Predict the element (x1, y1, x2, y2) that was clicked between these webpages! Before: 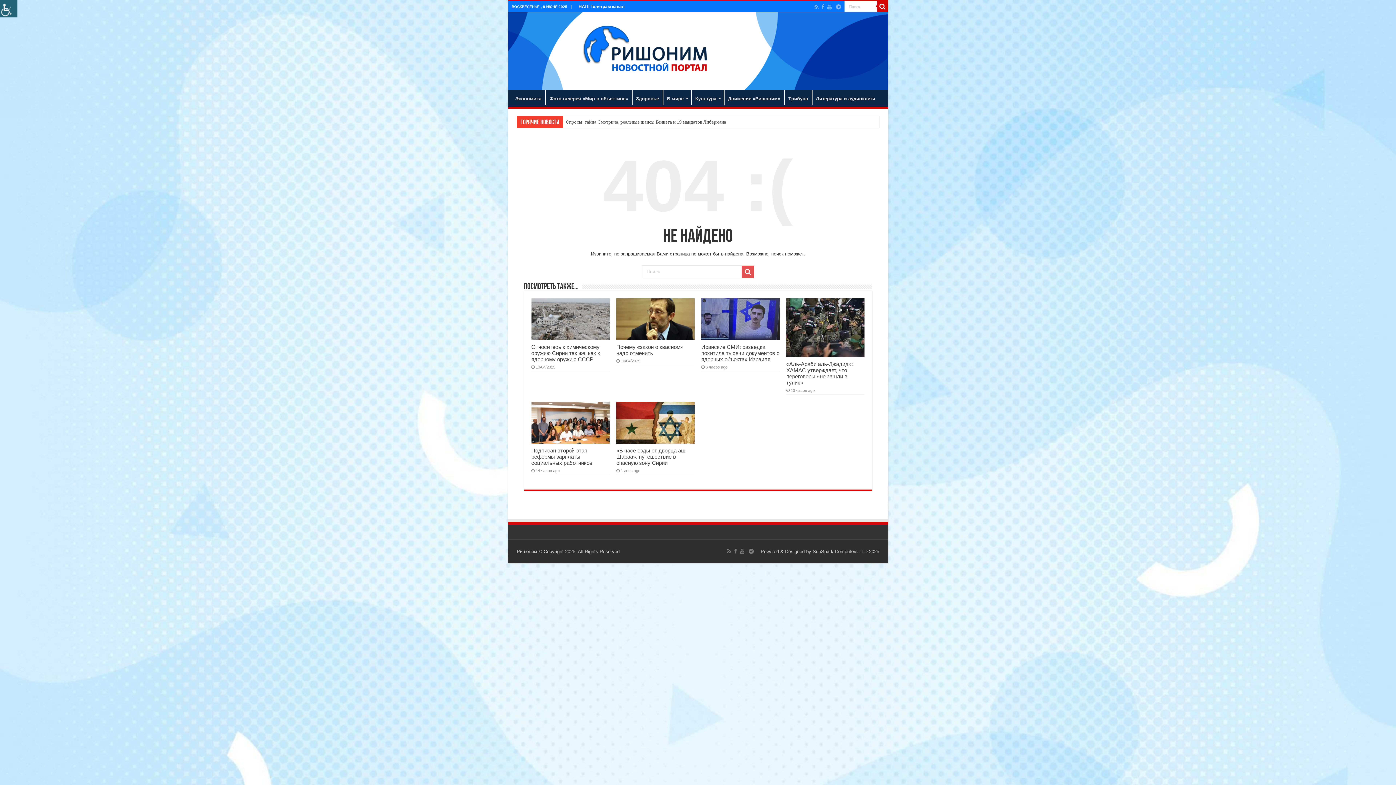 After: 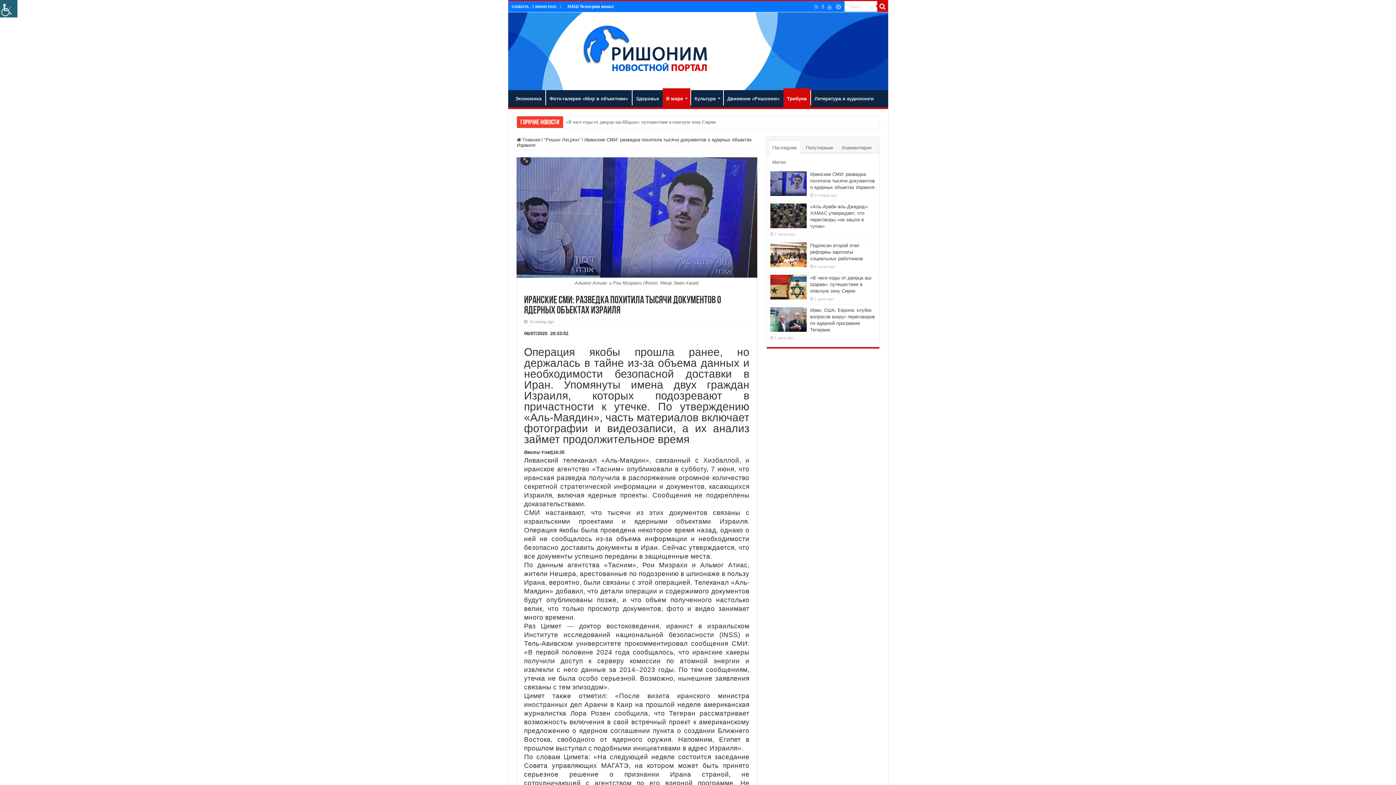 Action: bbox: (701, 298, 779, 340) label:  